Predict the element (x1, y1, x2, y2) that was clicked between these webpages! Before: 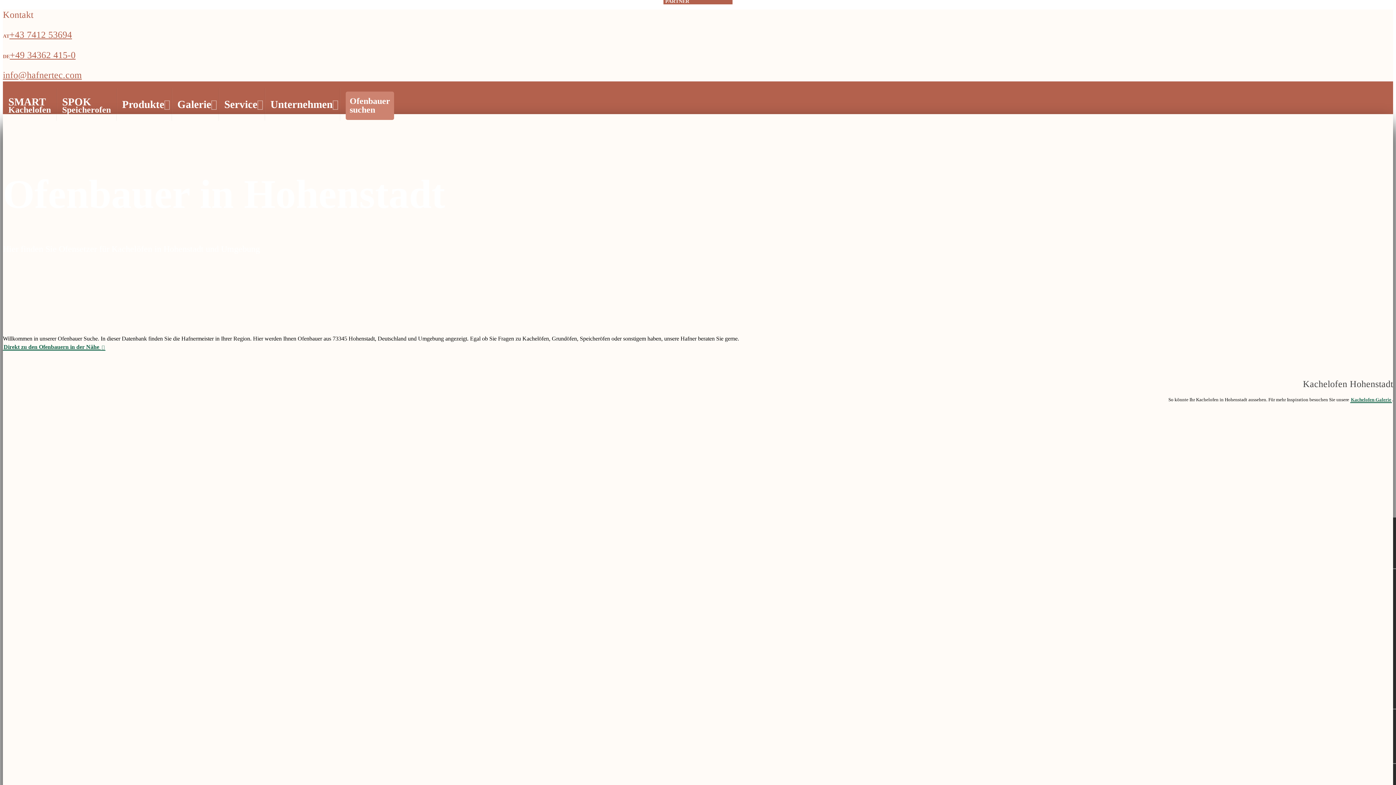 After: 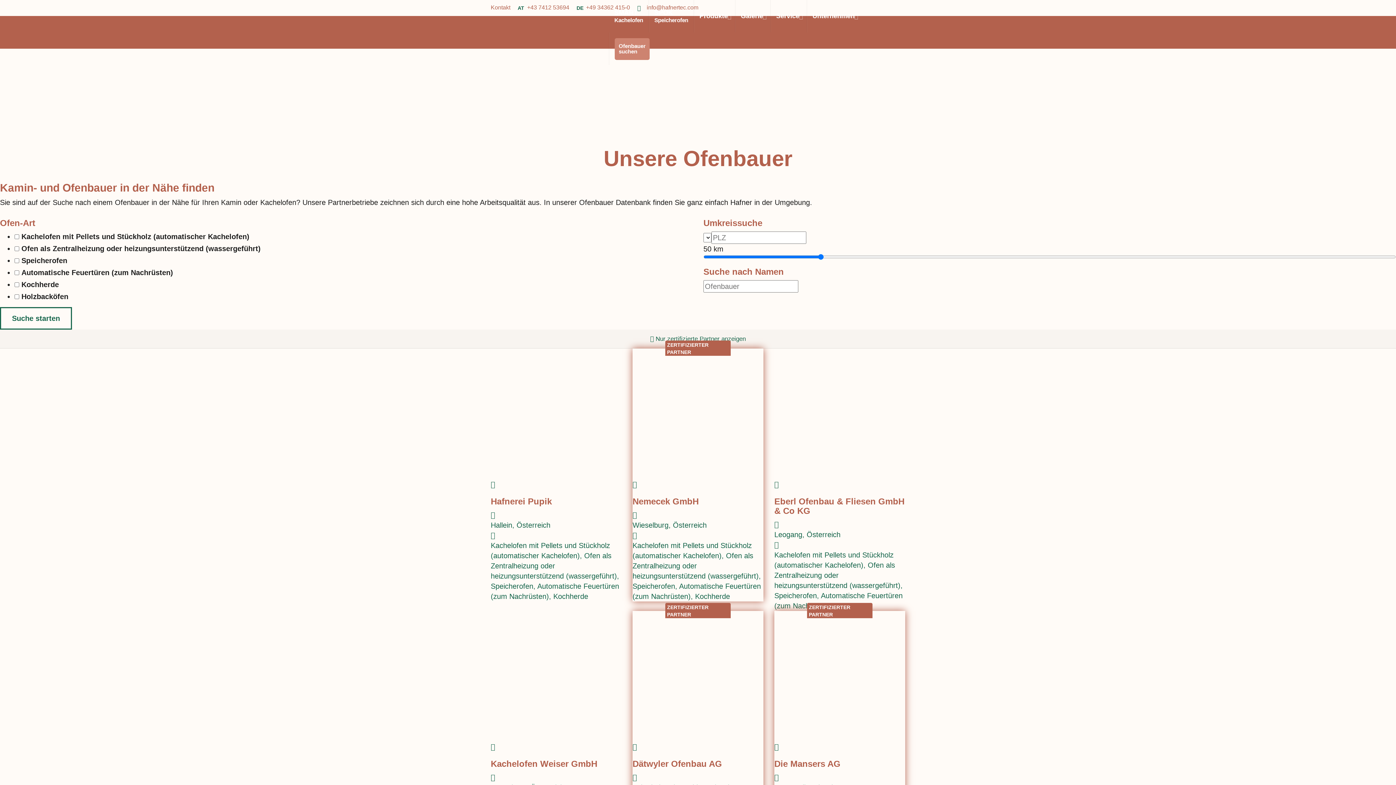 Action: label: Ofenbauer
suchen bbox: (340, 88, 399, 120)